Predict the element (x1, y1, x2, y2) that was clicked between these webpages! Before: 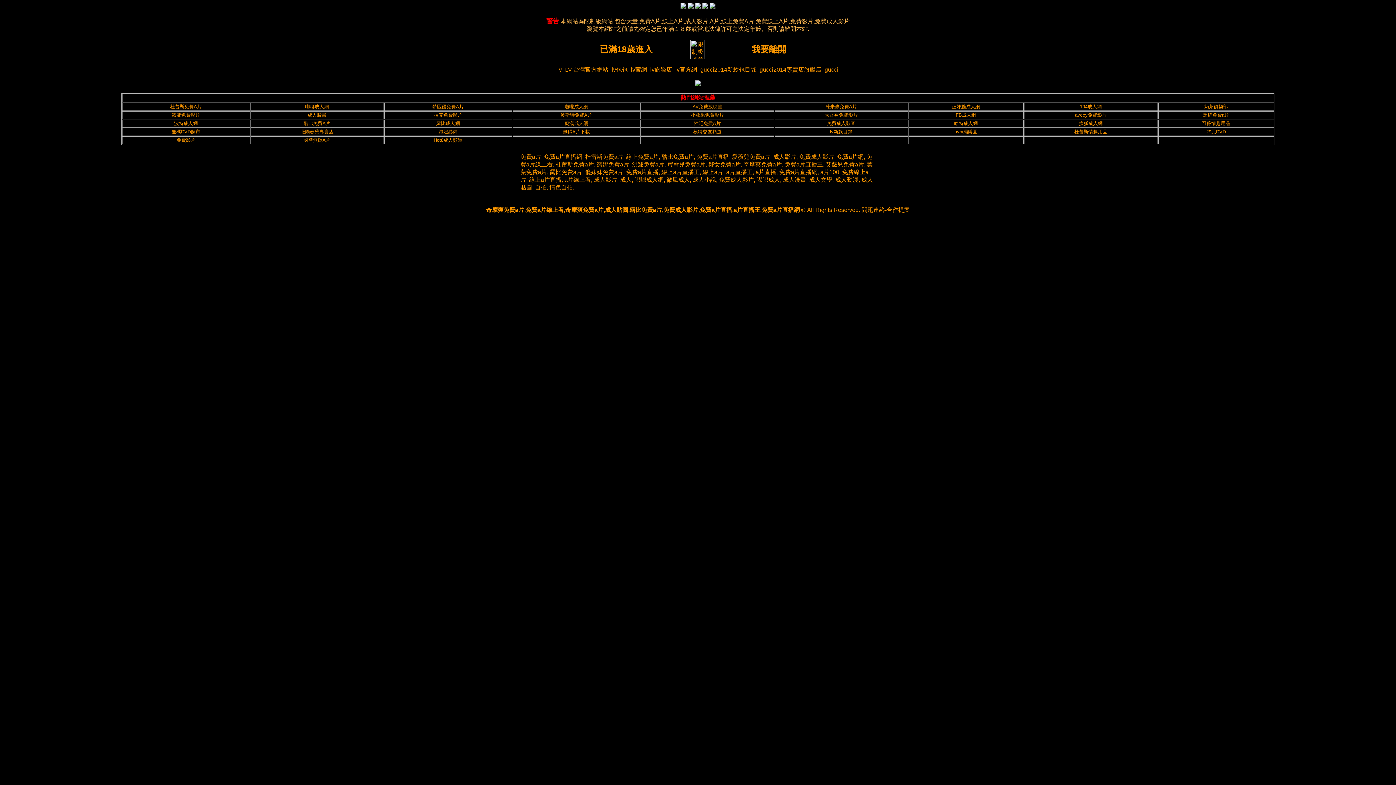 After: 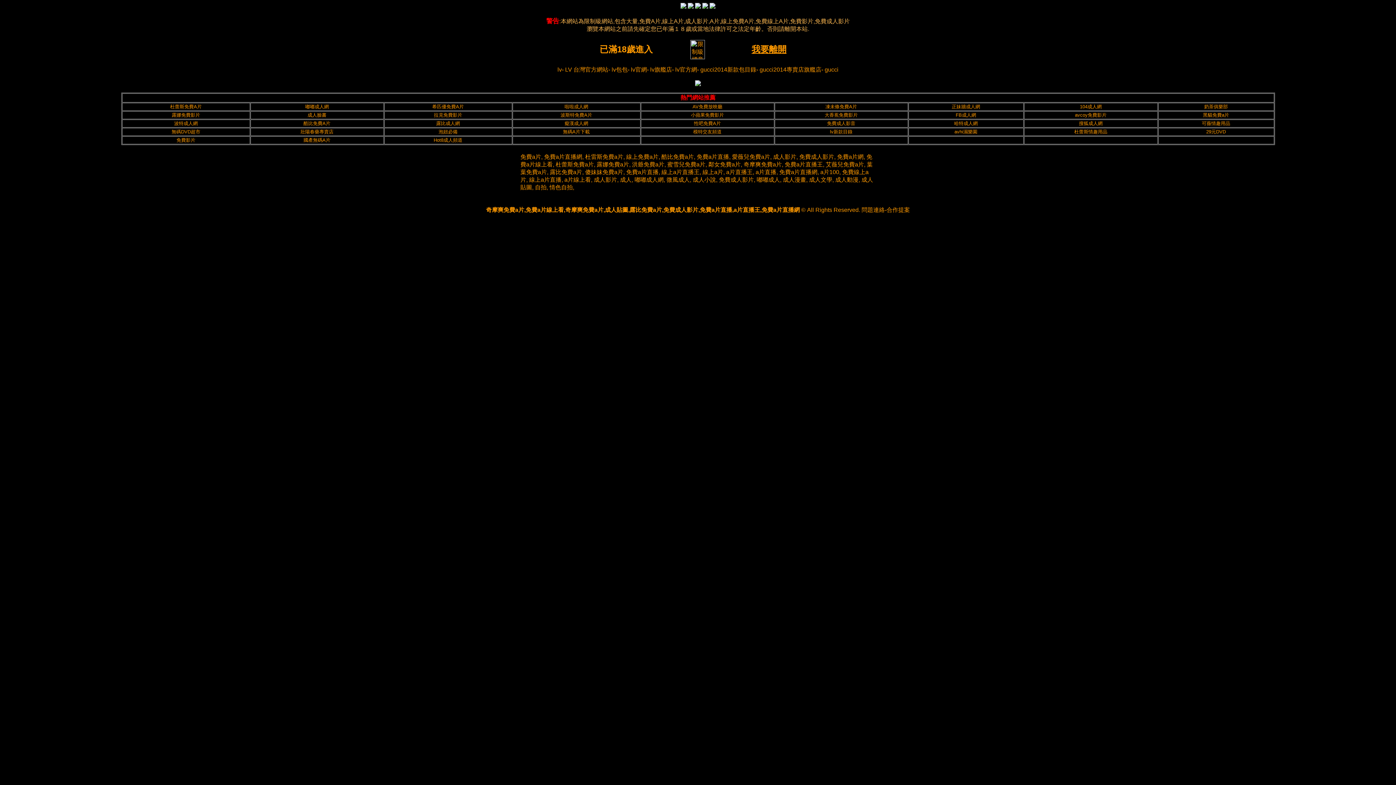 Action: label: 我要離開 bbox: (751, 44, 786, 54)